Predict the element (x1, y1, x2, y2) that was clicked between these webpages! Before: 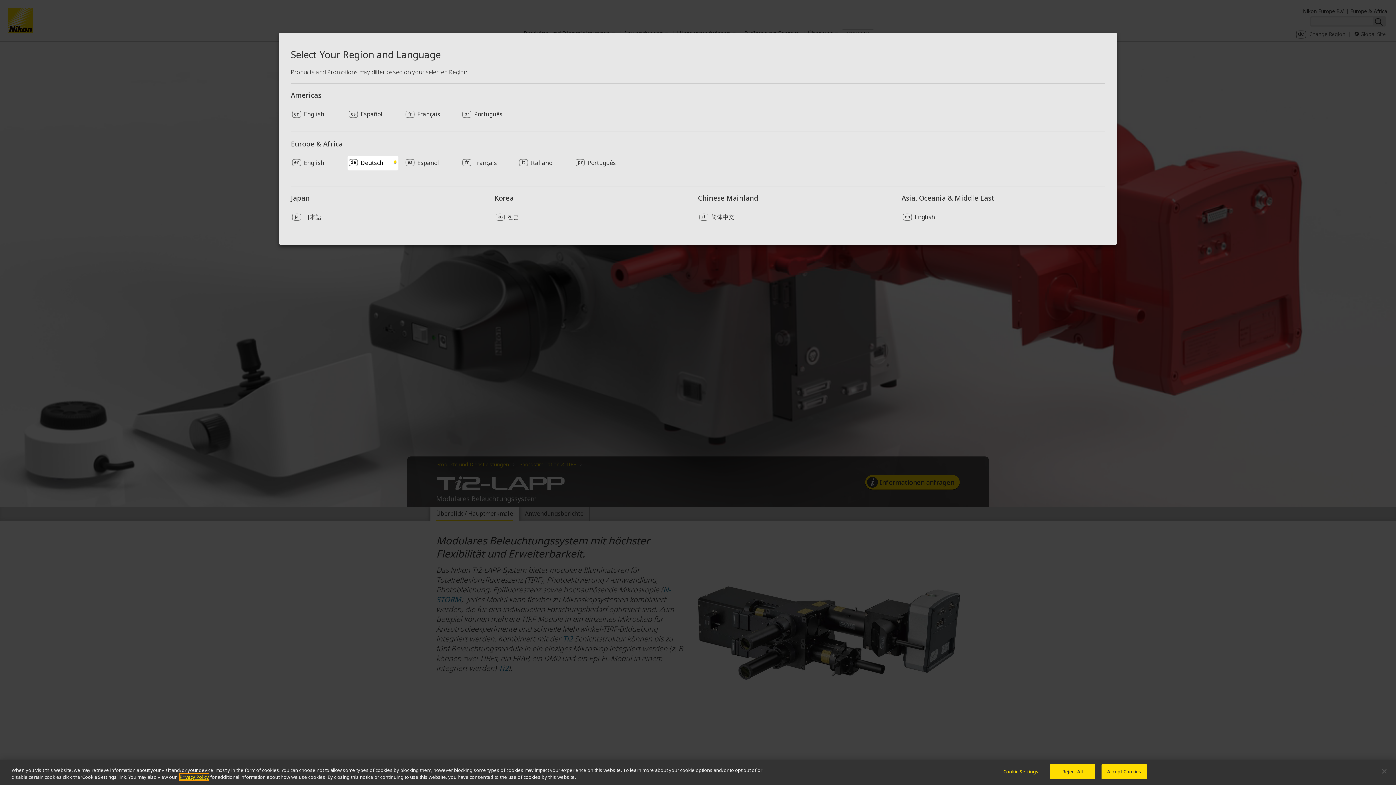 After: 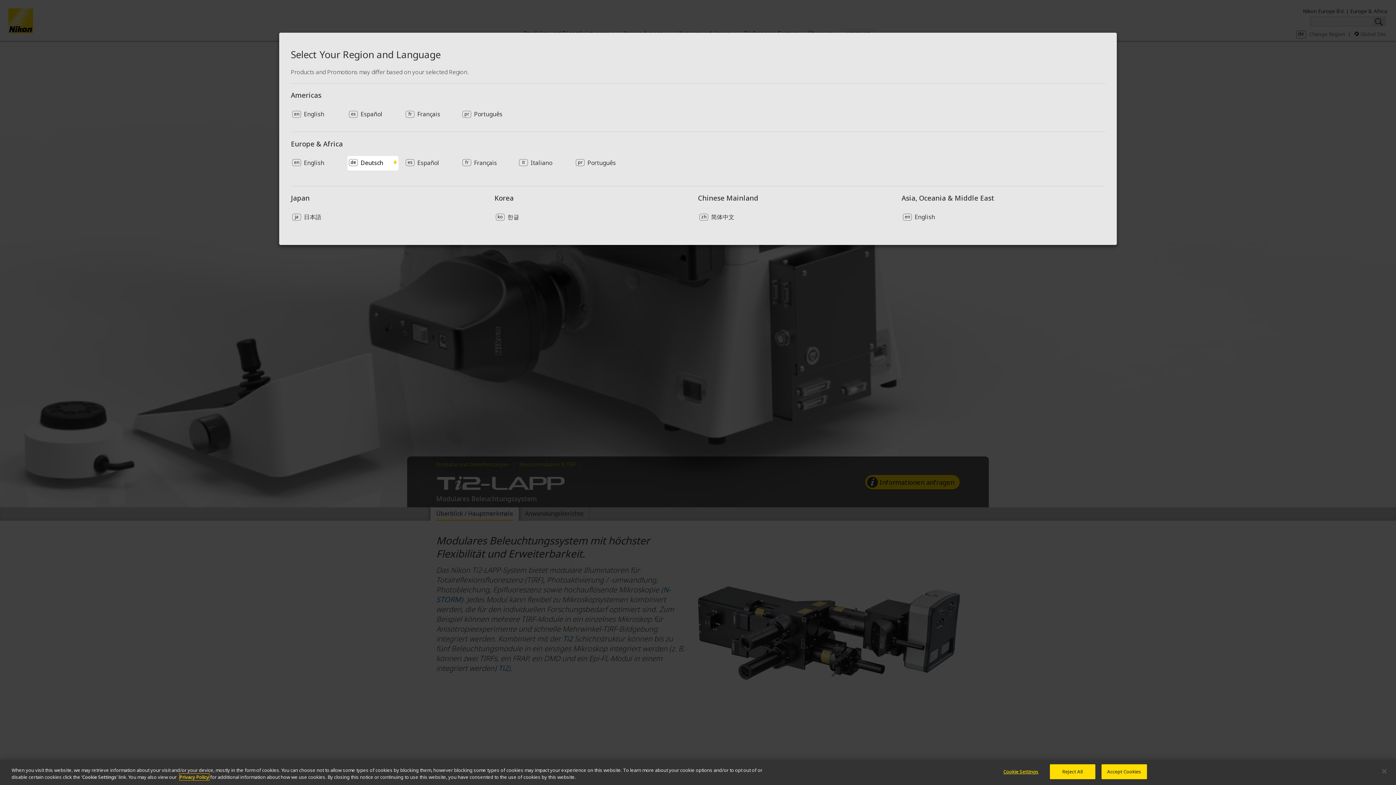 Action: bbox: (179, 774, 209, 780) label: Privacy Policy